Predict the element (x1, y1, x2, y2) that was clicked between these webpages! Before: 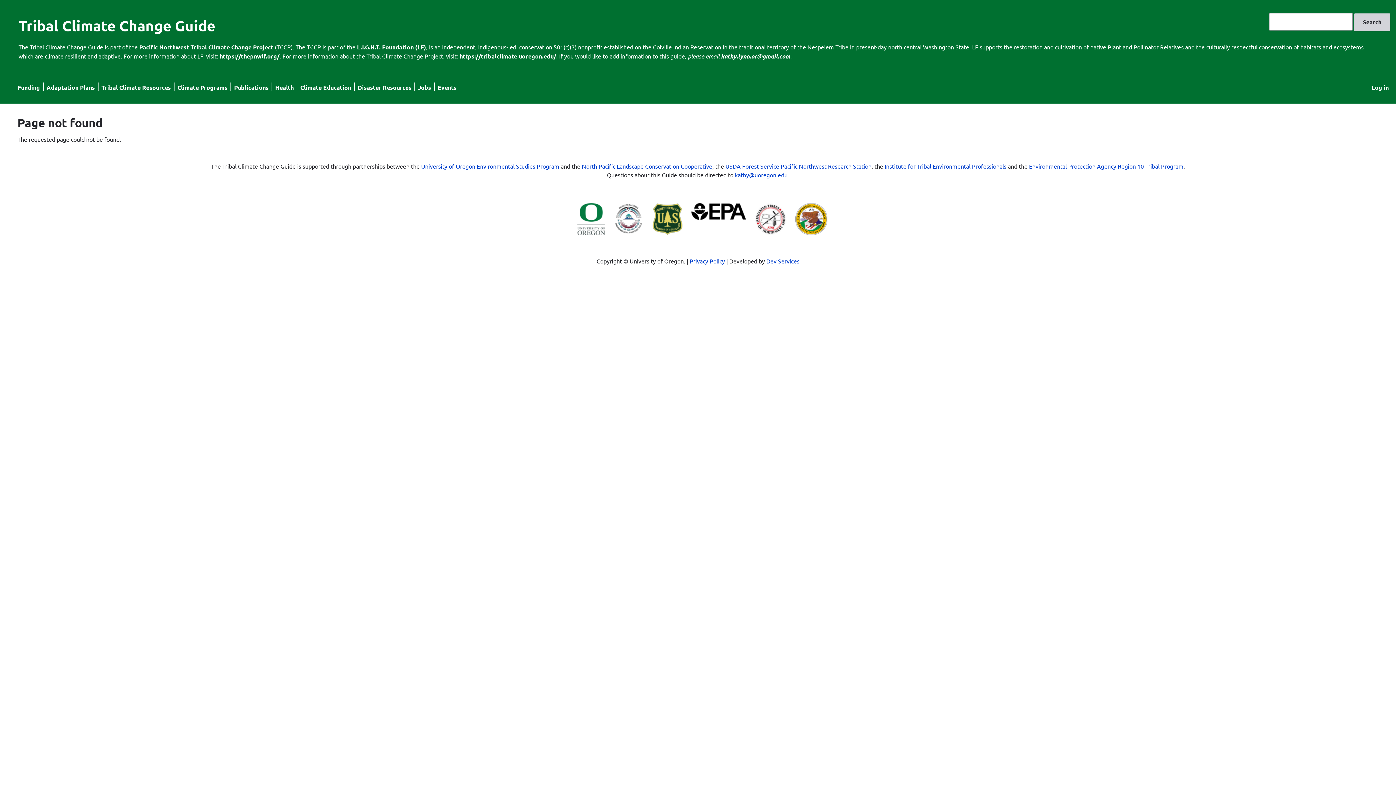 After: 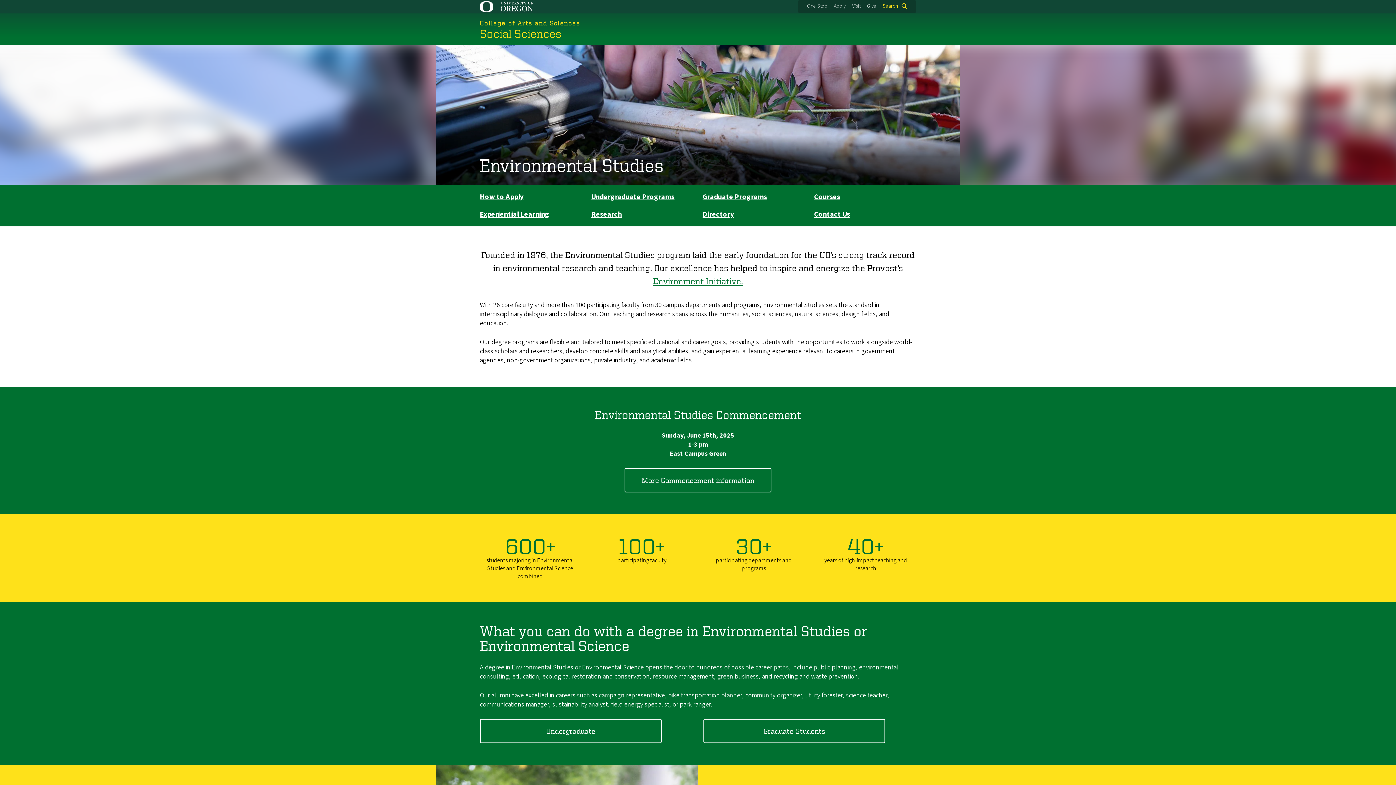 Action: bbox: (476, 162, 559, 169) label: Environmental Studies Program